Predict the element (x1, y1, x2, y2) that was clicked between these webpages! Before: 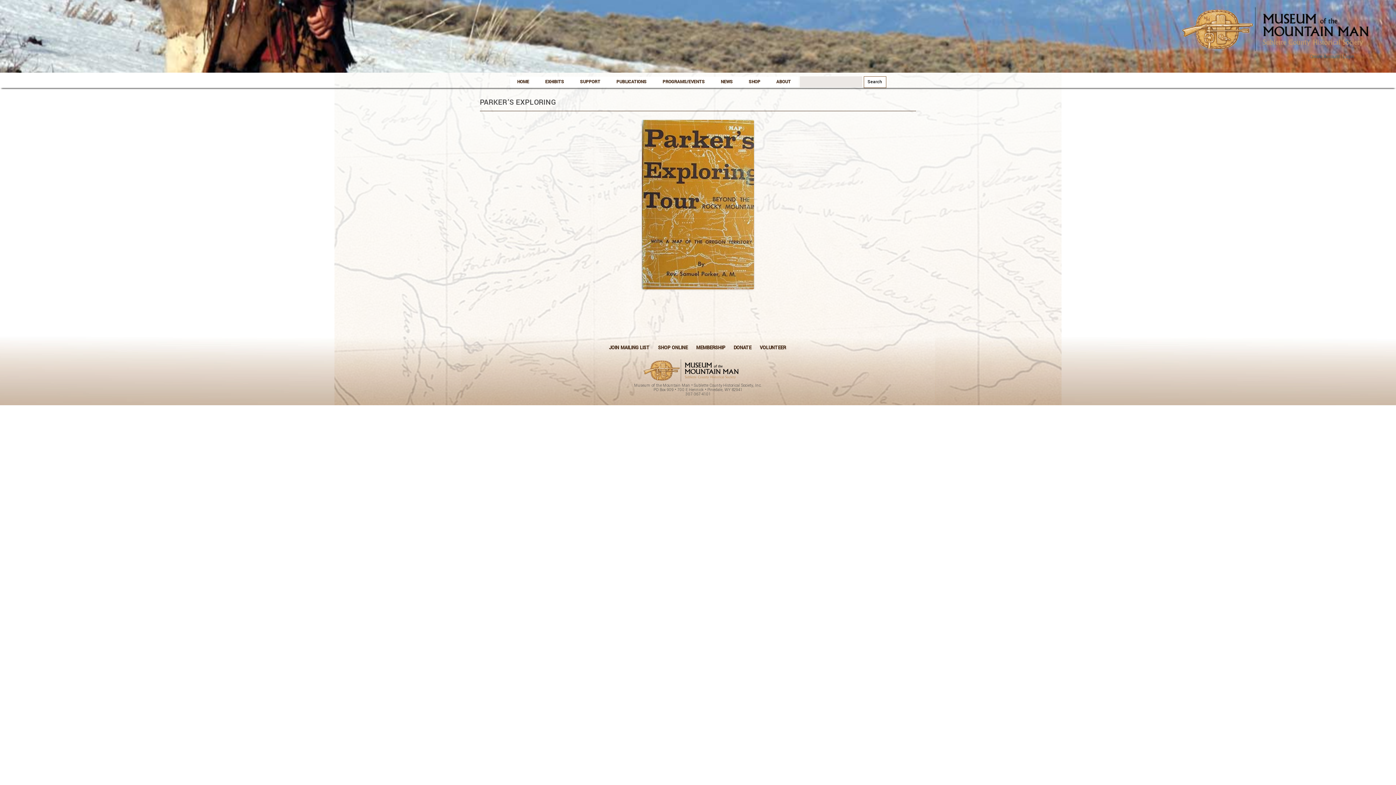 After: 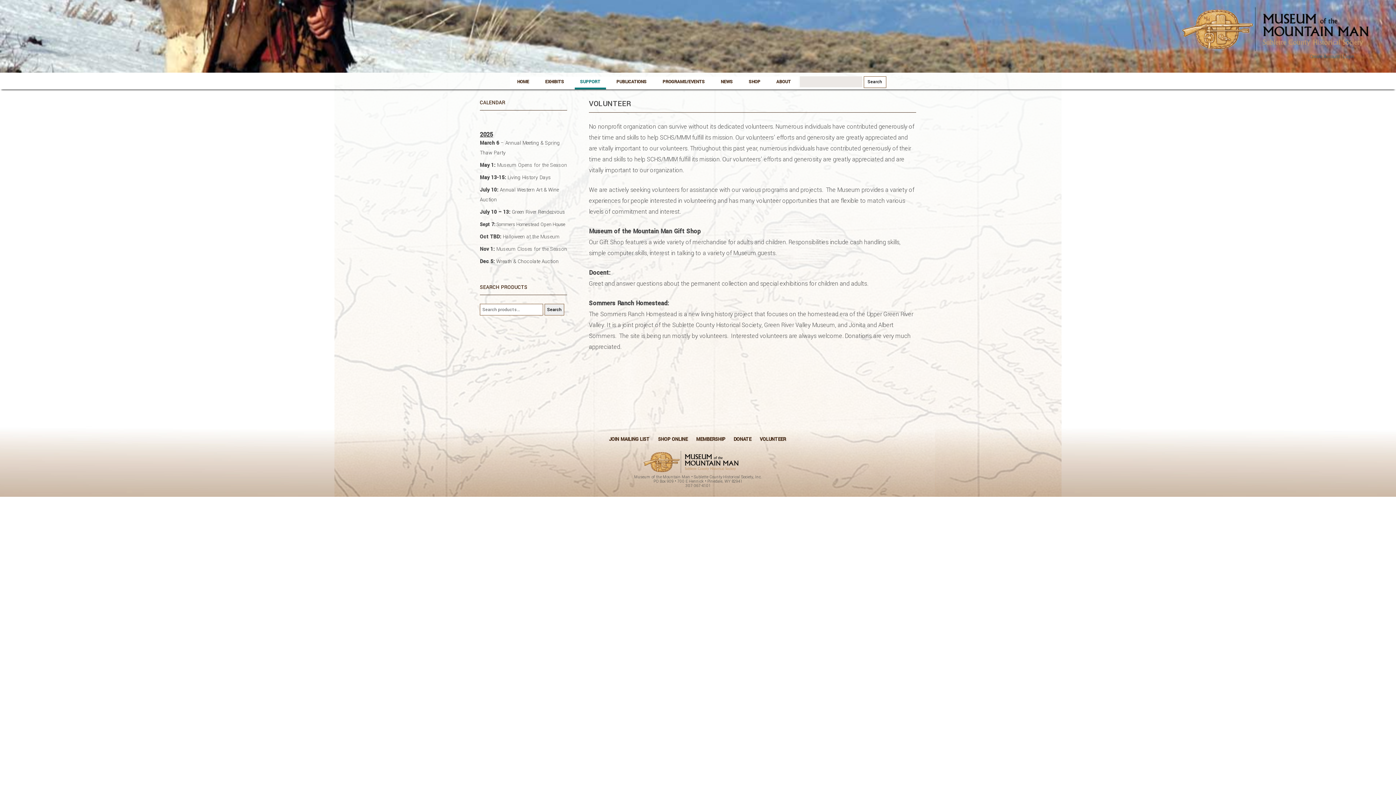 Action: bbox: (756, 341, 789, 354) label: VOLUNTEER